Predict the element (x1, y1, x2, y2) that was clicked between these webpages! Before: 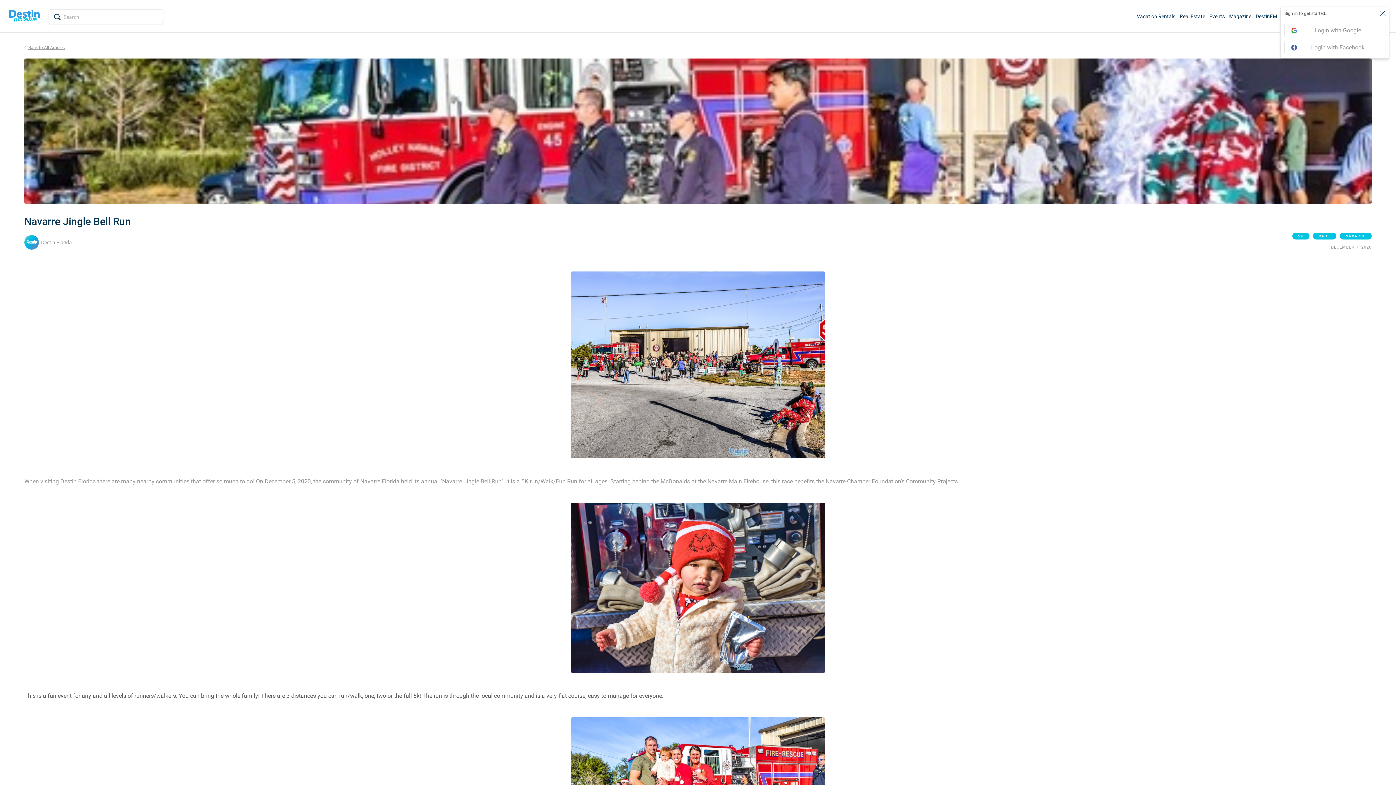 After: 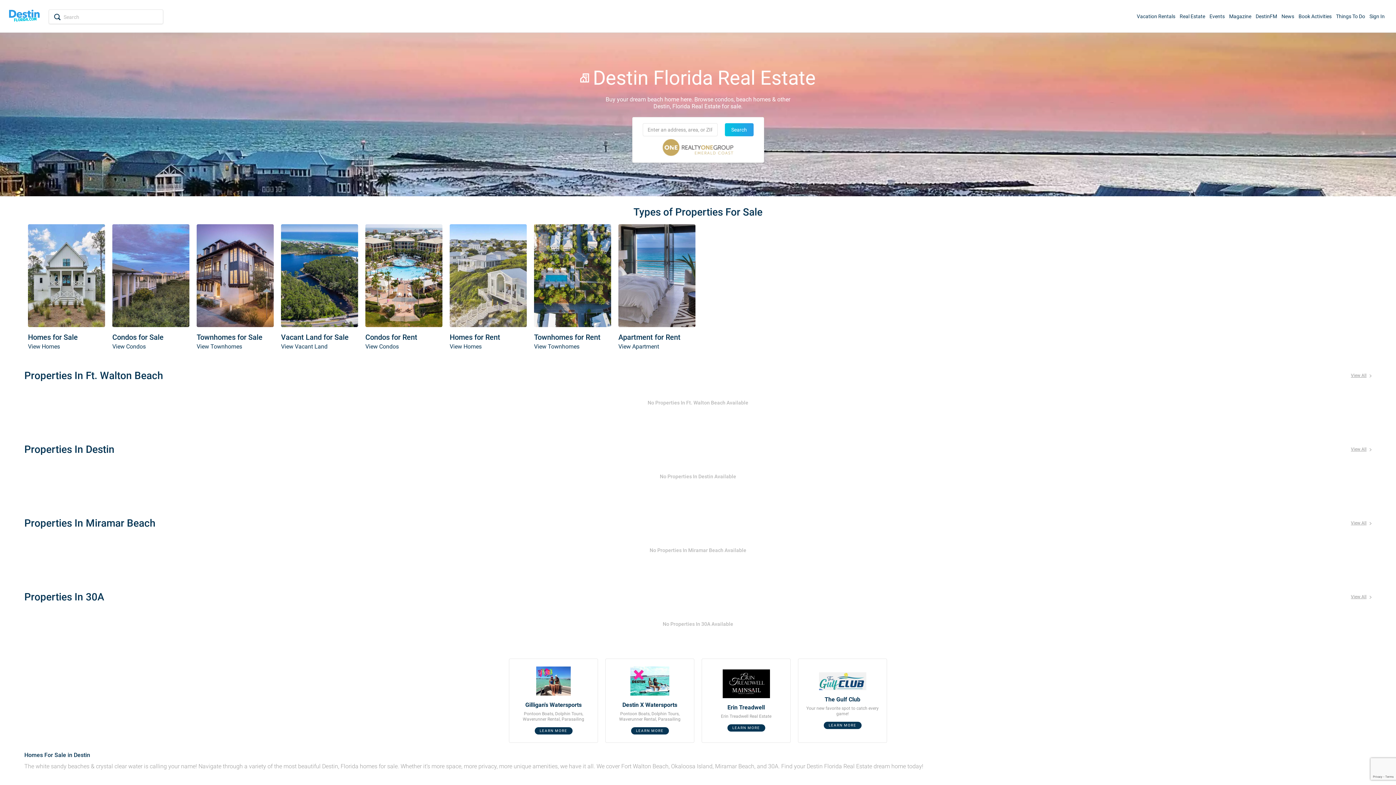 Action: label: Real Estate bbox: (1180, 13, 1205, 19)